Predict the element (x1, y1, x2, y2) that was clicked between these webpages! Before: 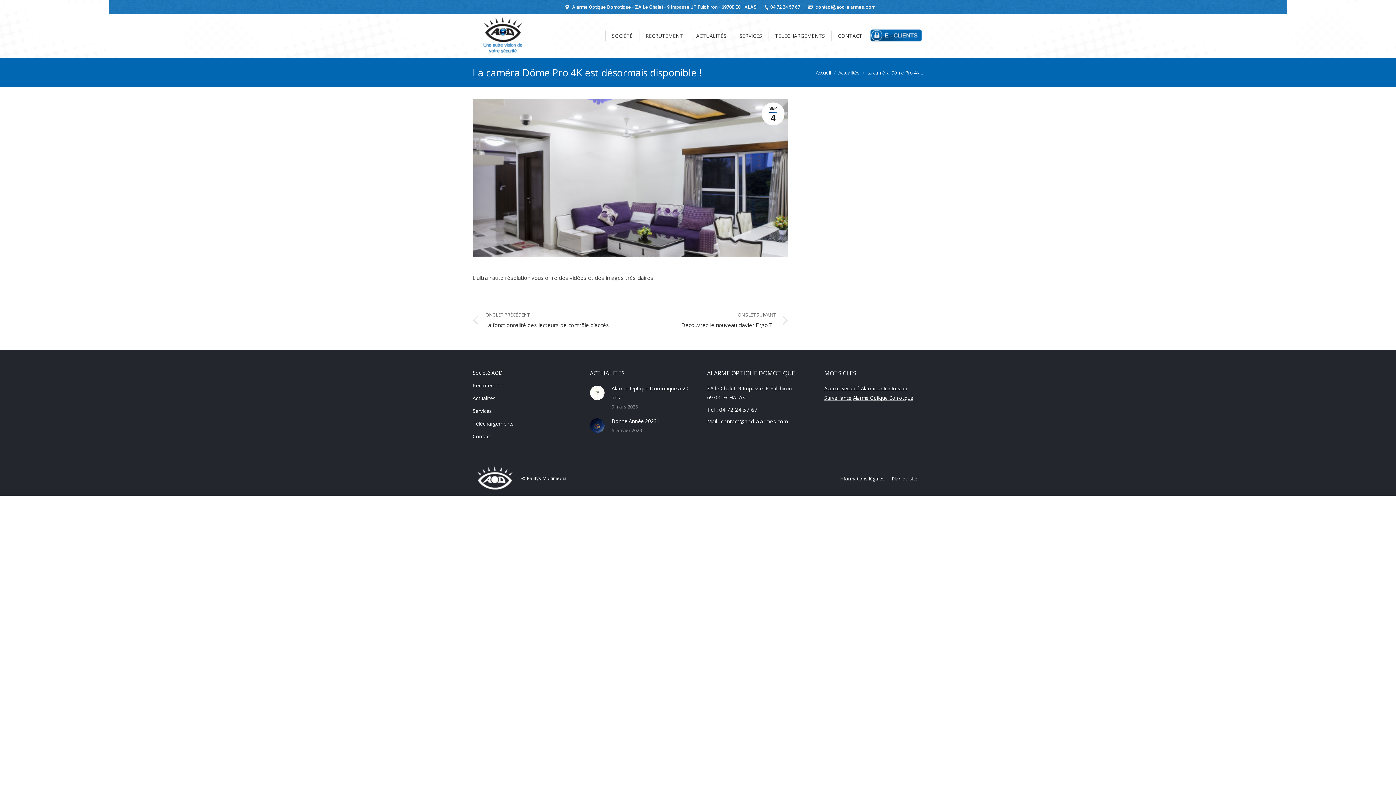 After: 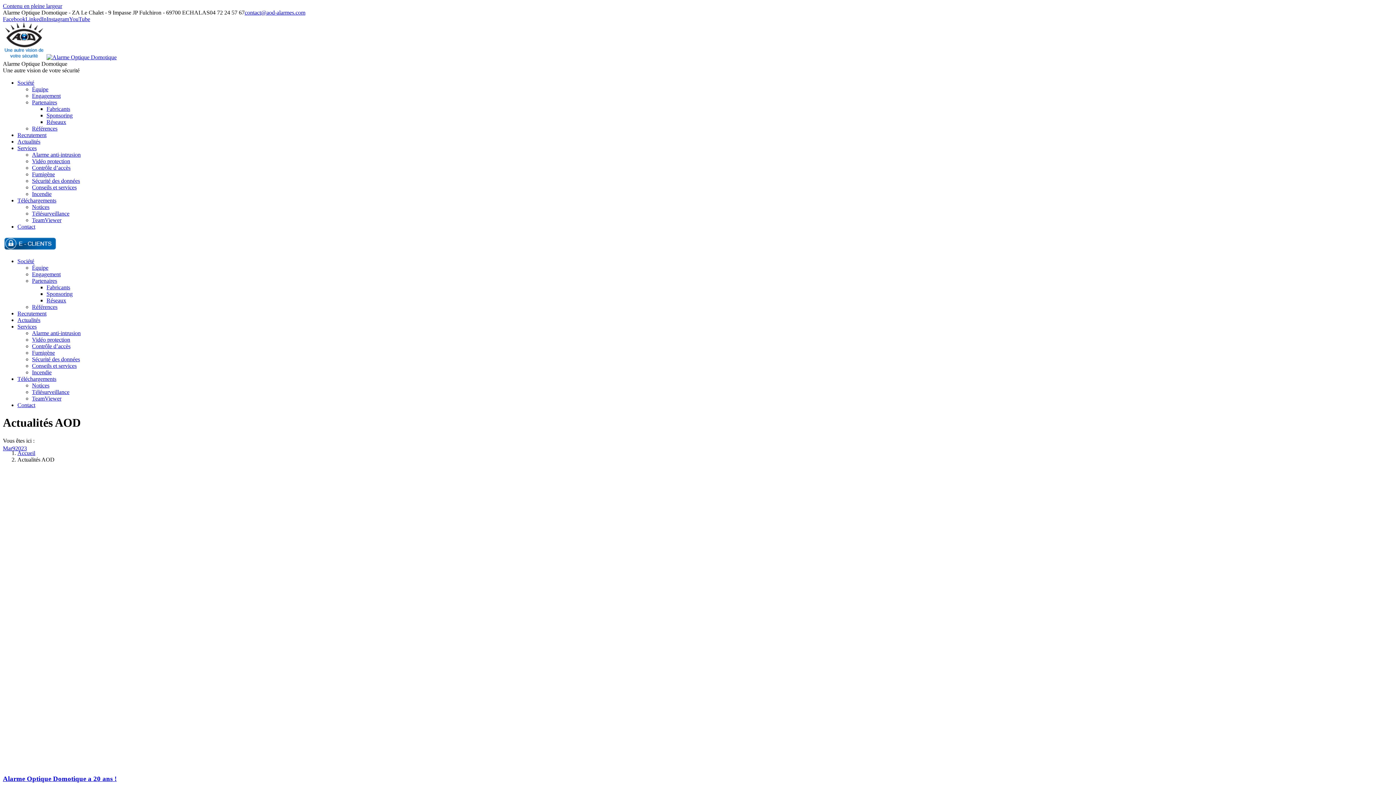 Action: bbox: (472, 393, 571, 406) label: Actualités